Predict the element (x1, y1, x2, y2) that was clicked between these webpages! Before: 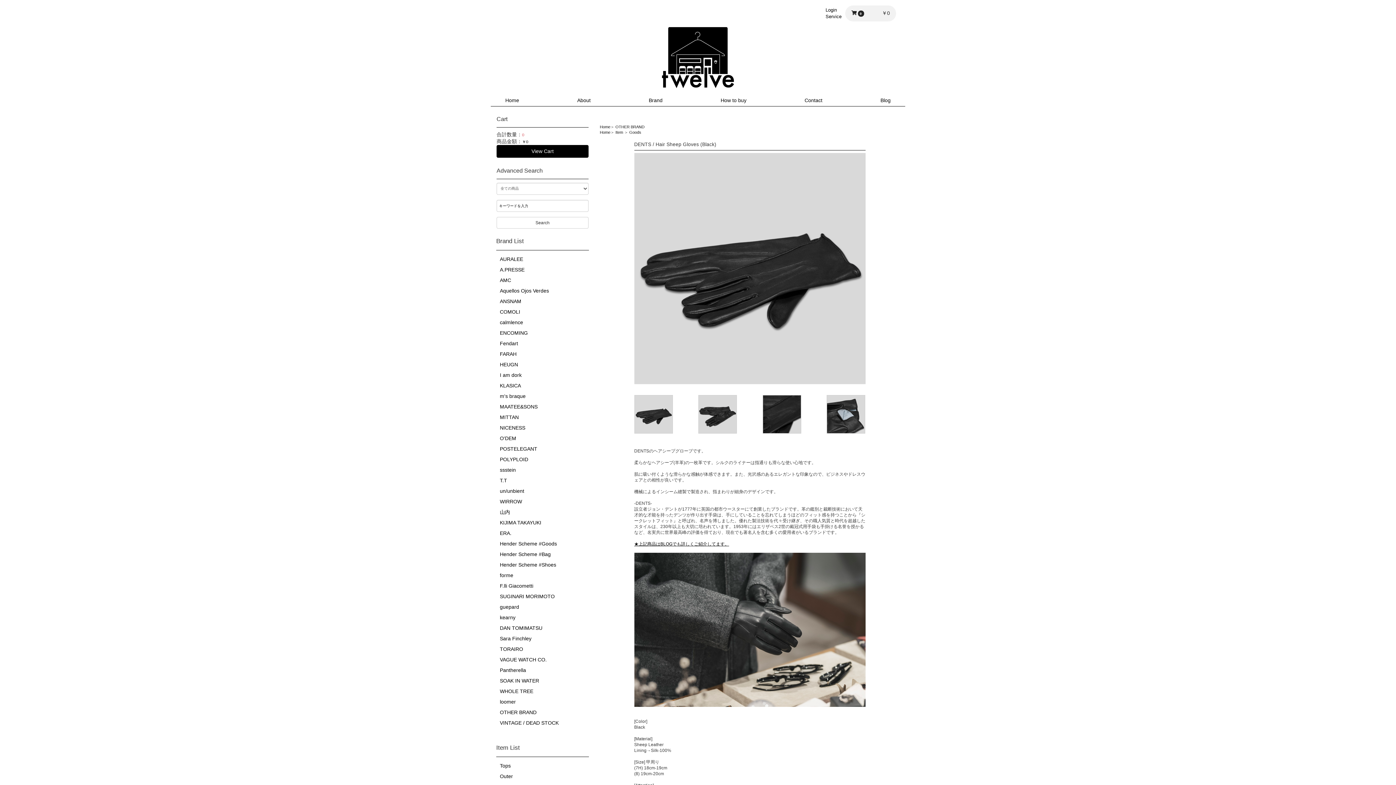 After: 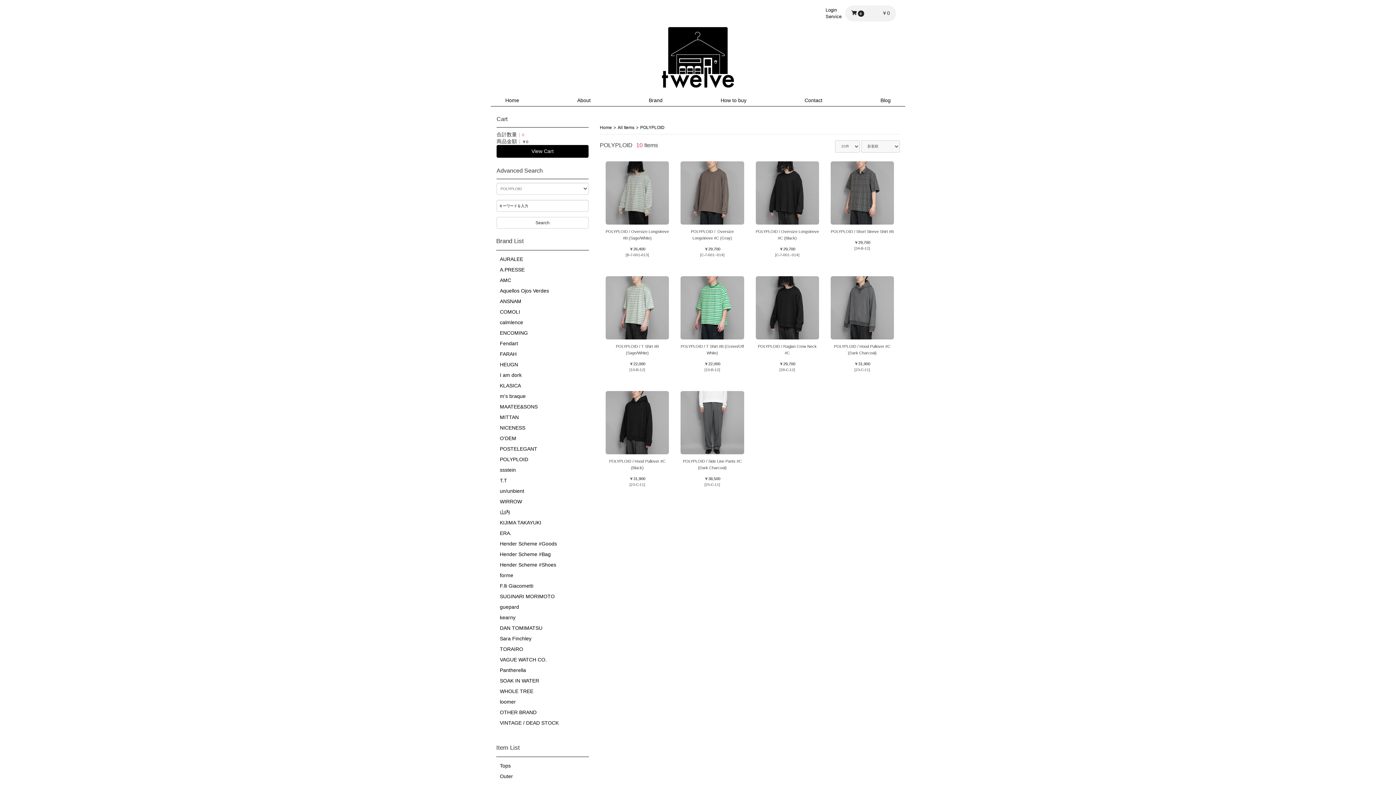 Action: label: POLYPLOID bbox: (496, 454, 589, 464)